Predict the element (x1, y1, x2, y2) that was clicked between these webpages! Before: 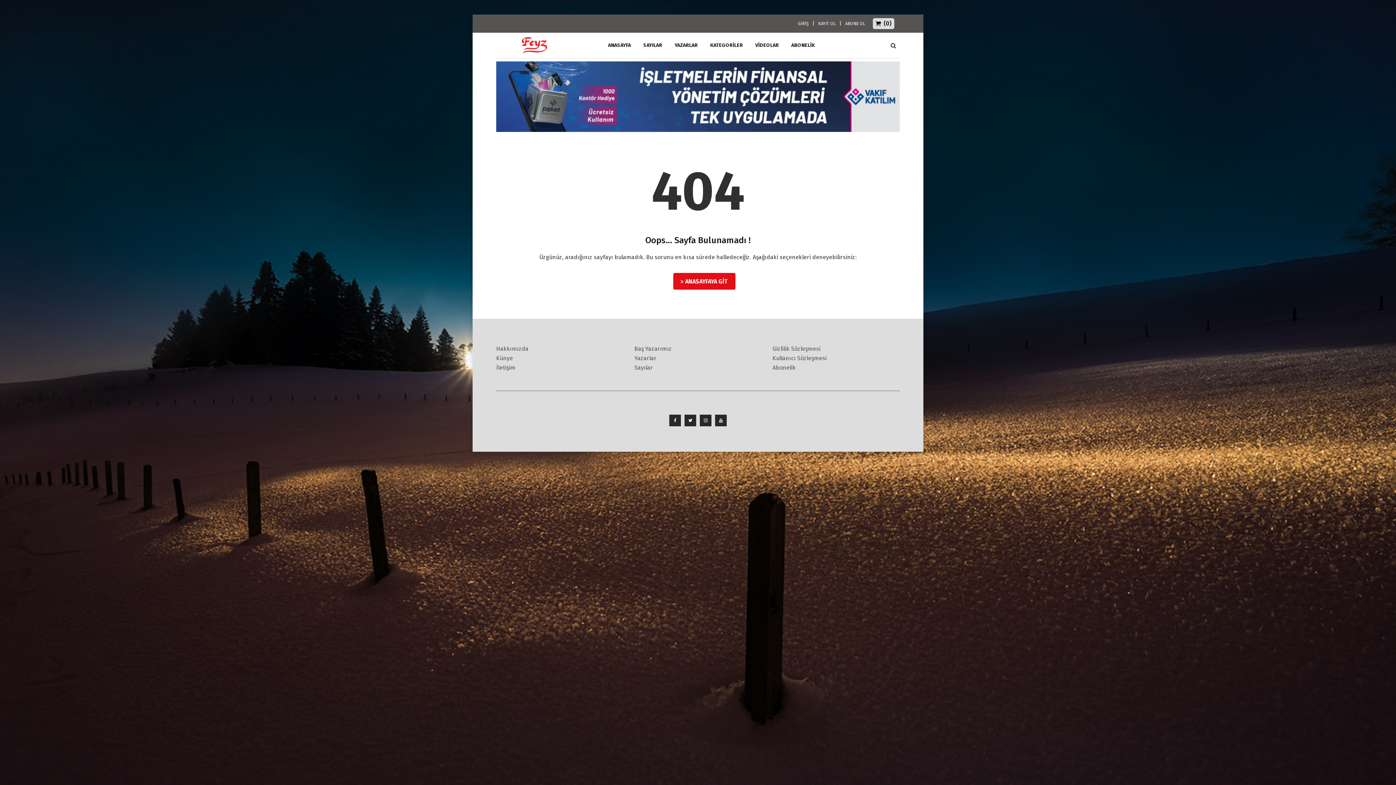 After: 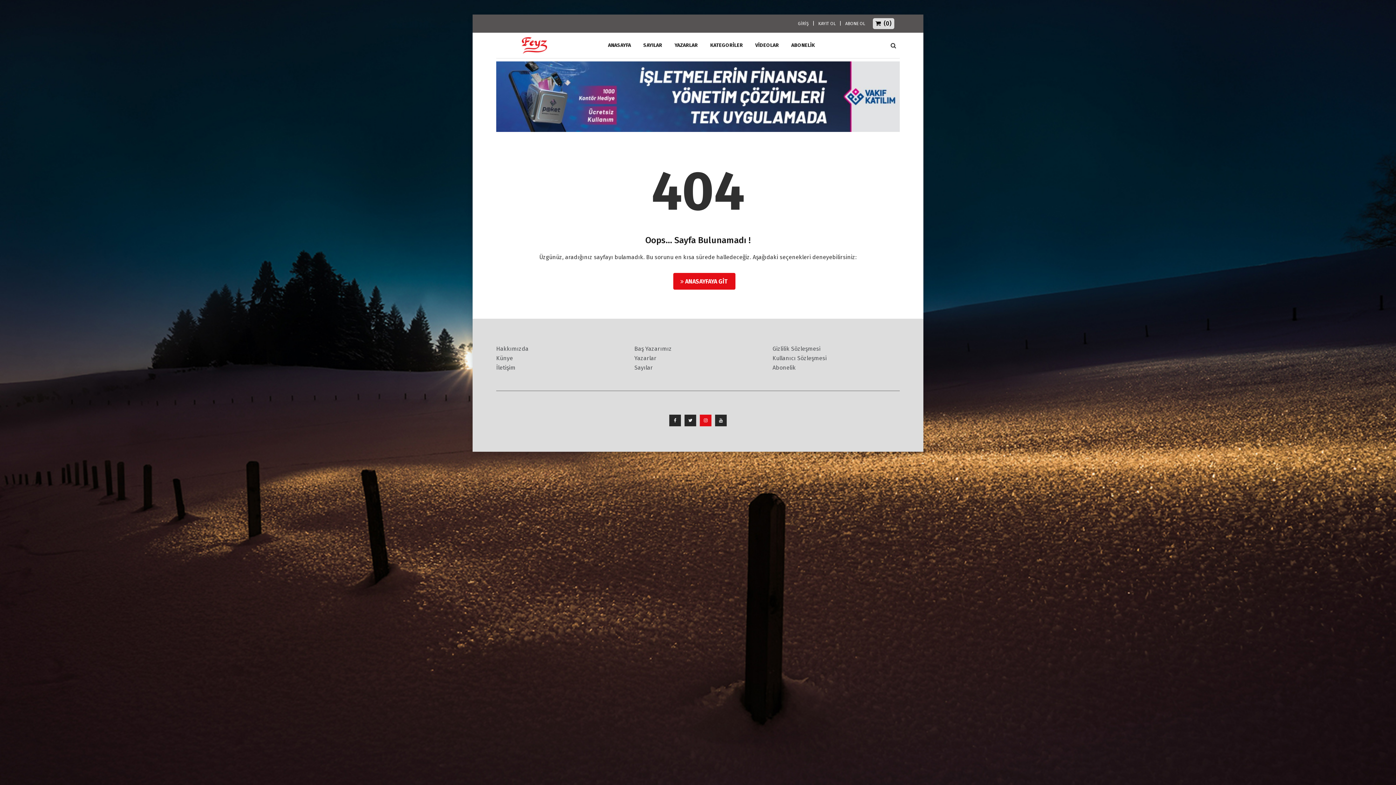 Action: bbox: (700, 415, 711, 426)